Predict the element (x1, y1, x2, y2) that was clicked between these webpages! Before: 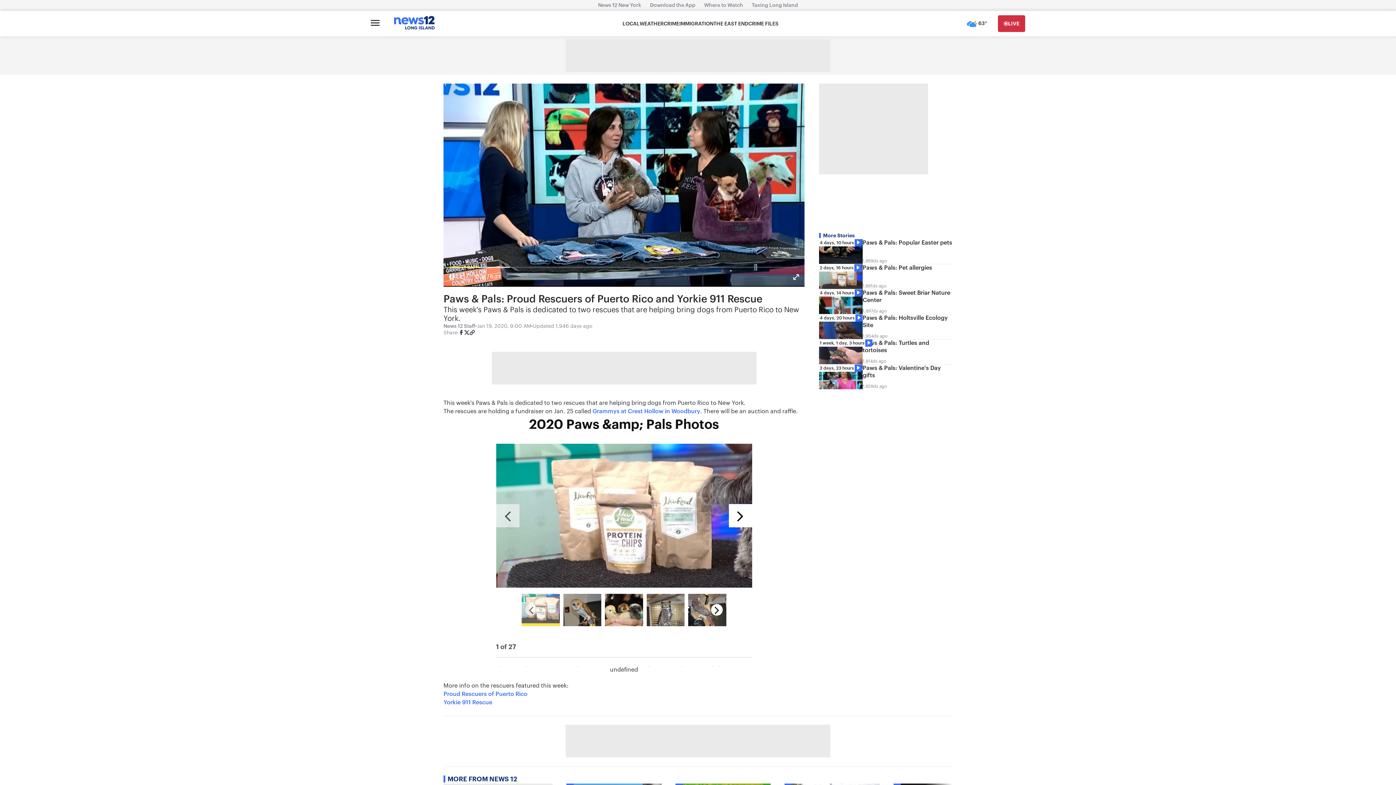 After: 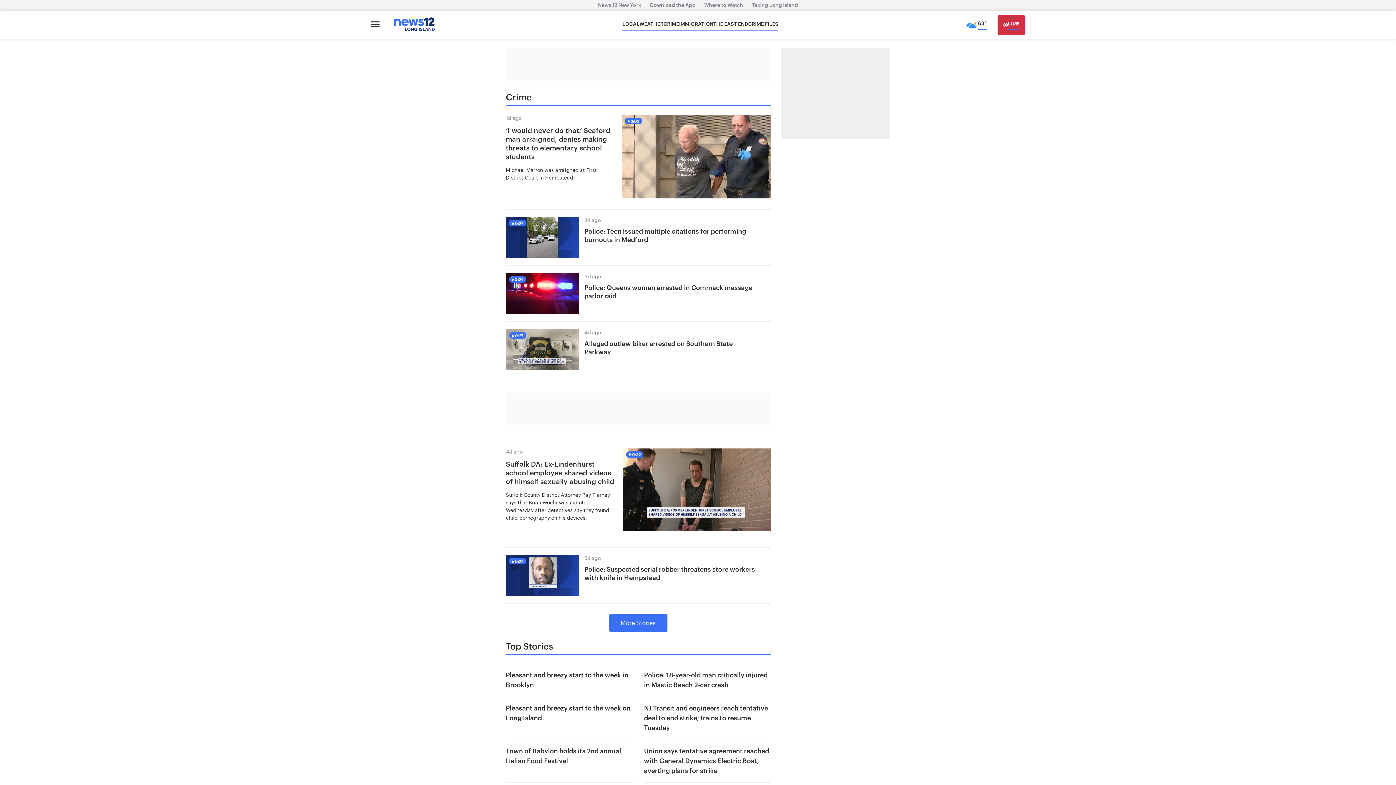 Action: bbox: (663, 20, 679, 27) label: CRIME